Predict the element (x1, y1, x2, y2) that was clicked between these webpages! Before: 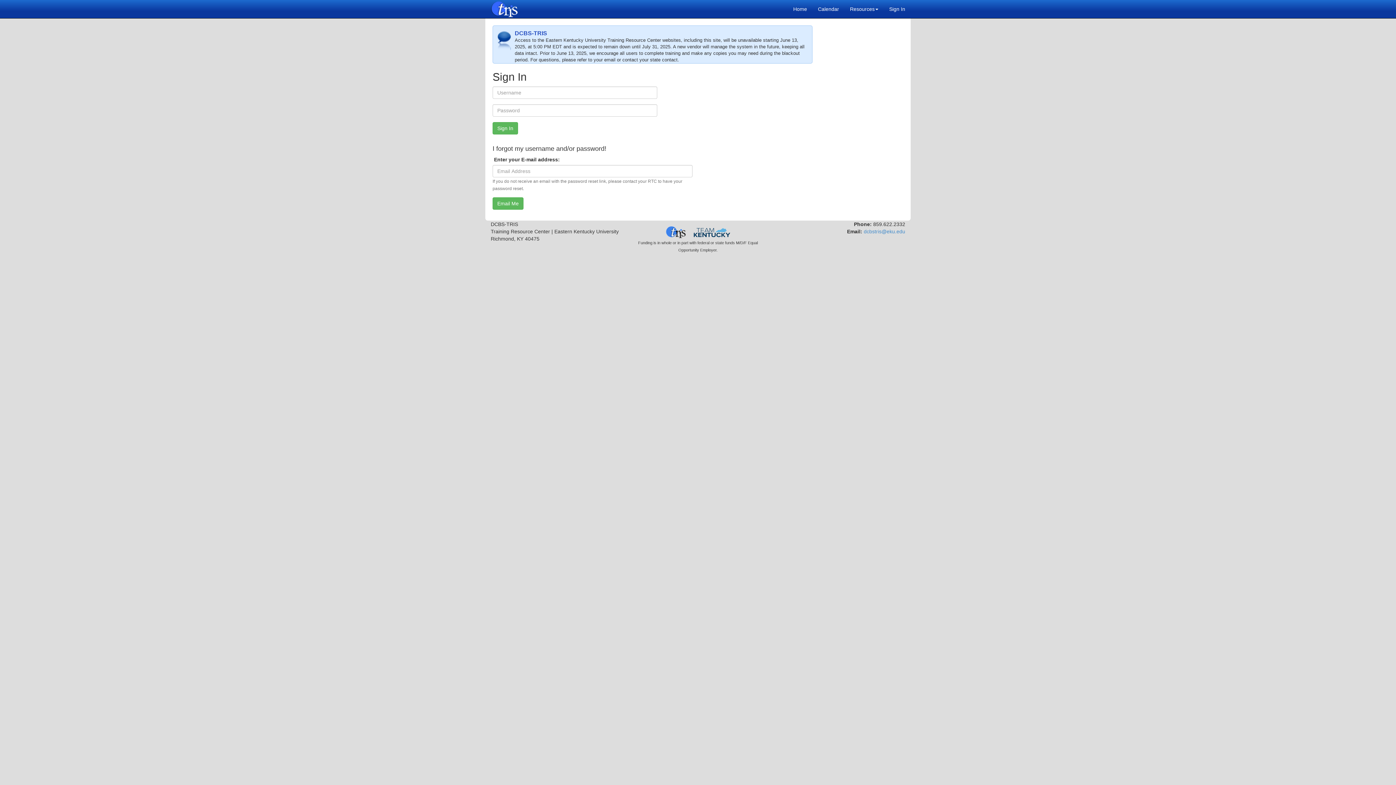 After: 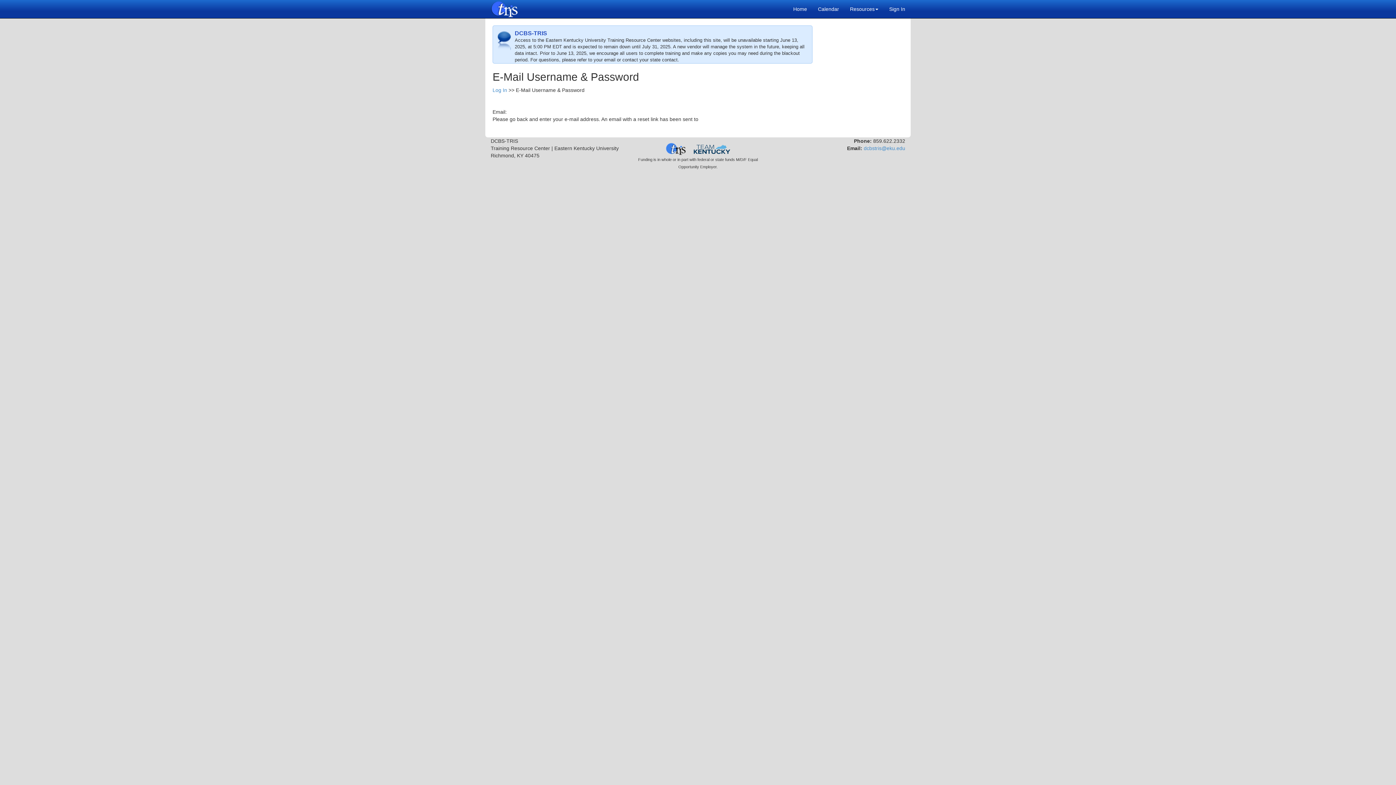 Action: label: Email Me bbox: (492, 197, 523, 209)